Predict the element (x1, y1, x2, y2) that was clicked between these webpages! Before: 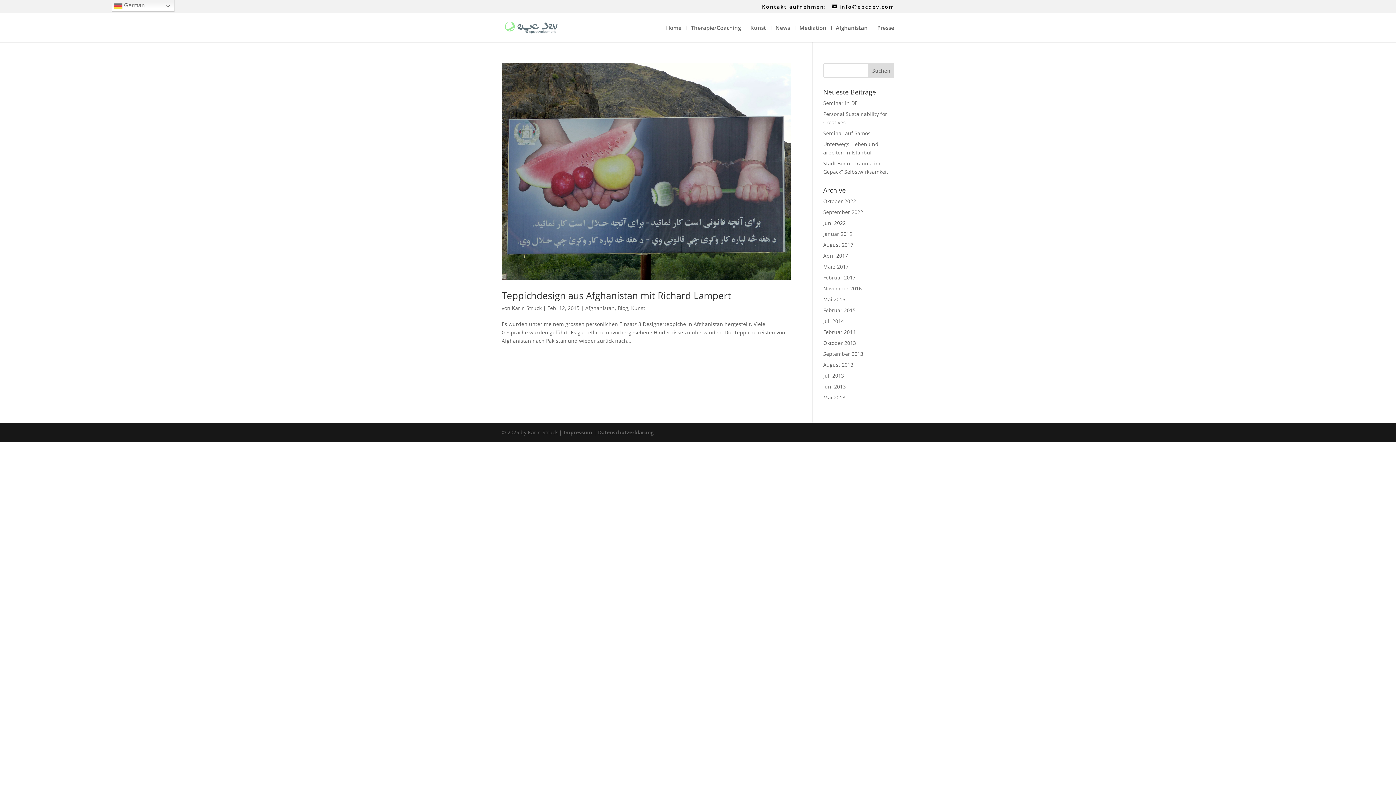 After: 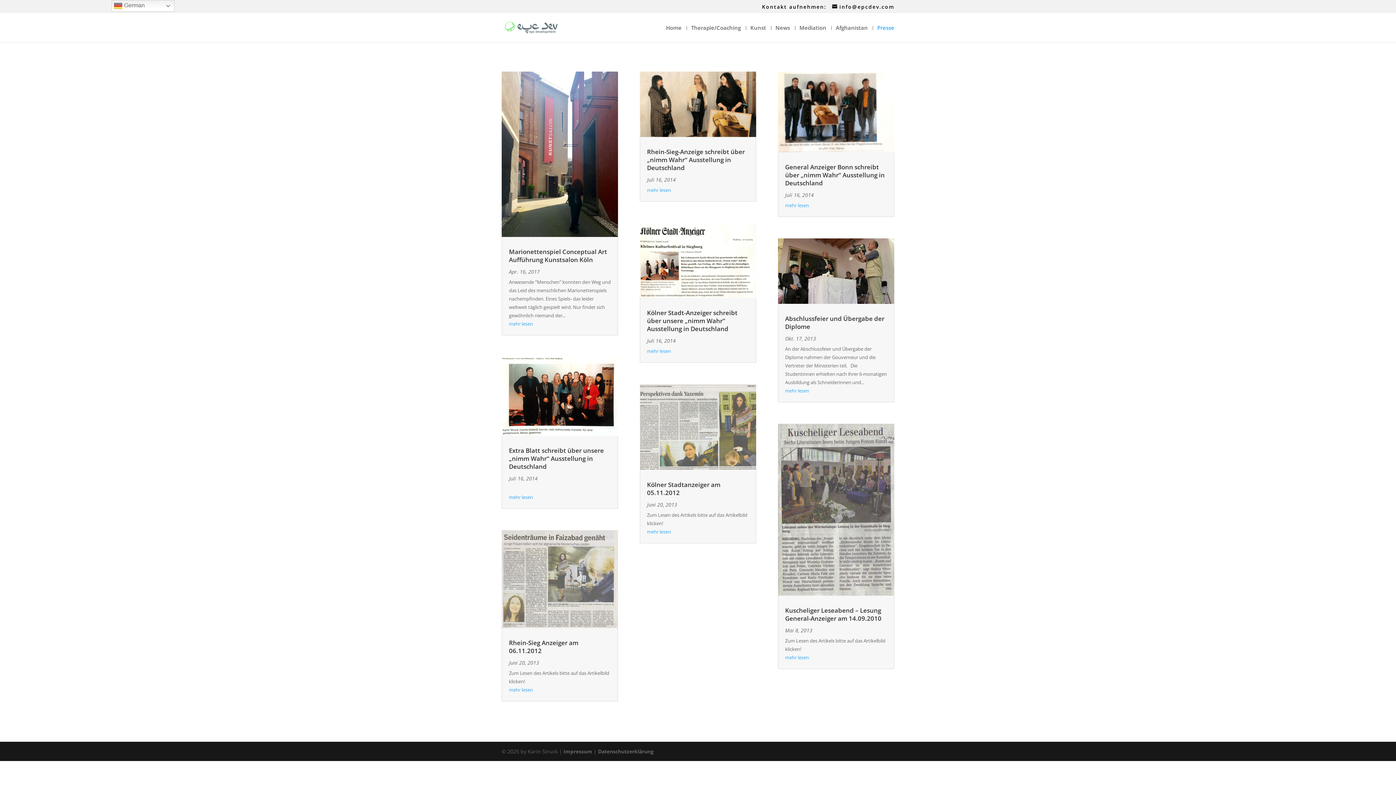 Action: bbox: (877, 25, 894, 42) label: Presse